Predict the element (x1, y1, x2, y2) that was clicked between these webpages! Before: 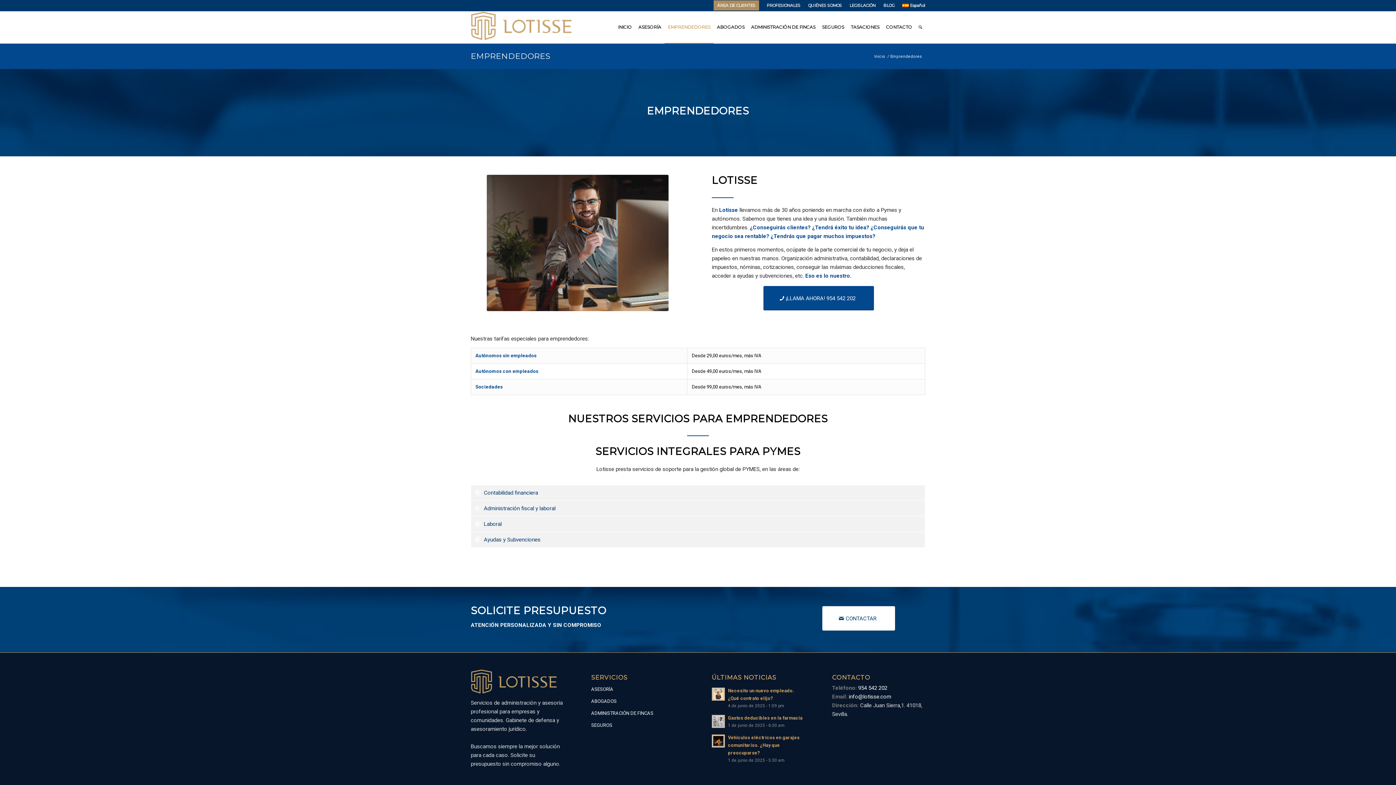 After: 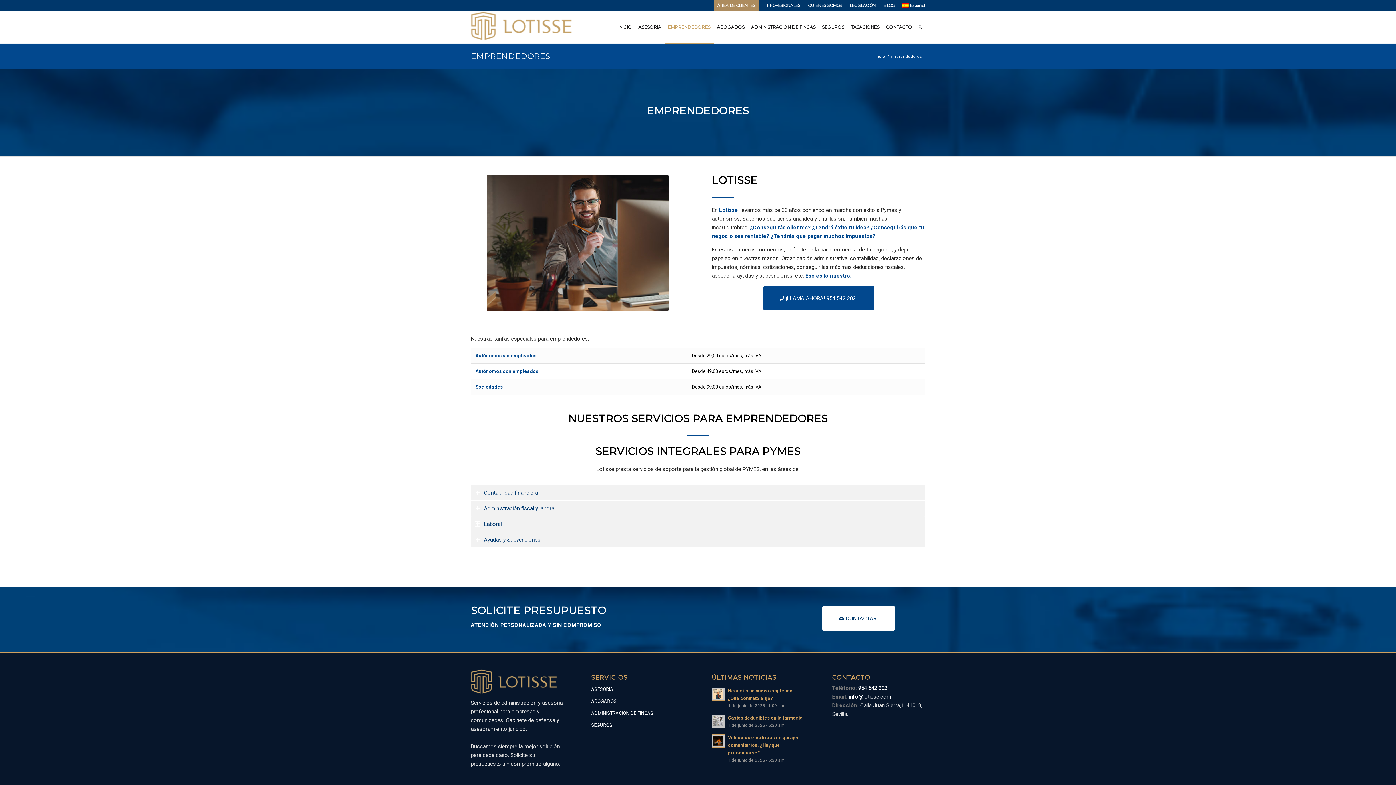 Action: bbox: (470, 51, 550, 61) label: EMPRENDEDORES